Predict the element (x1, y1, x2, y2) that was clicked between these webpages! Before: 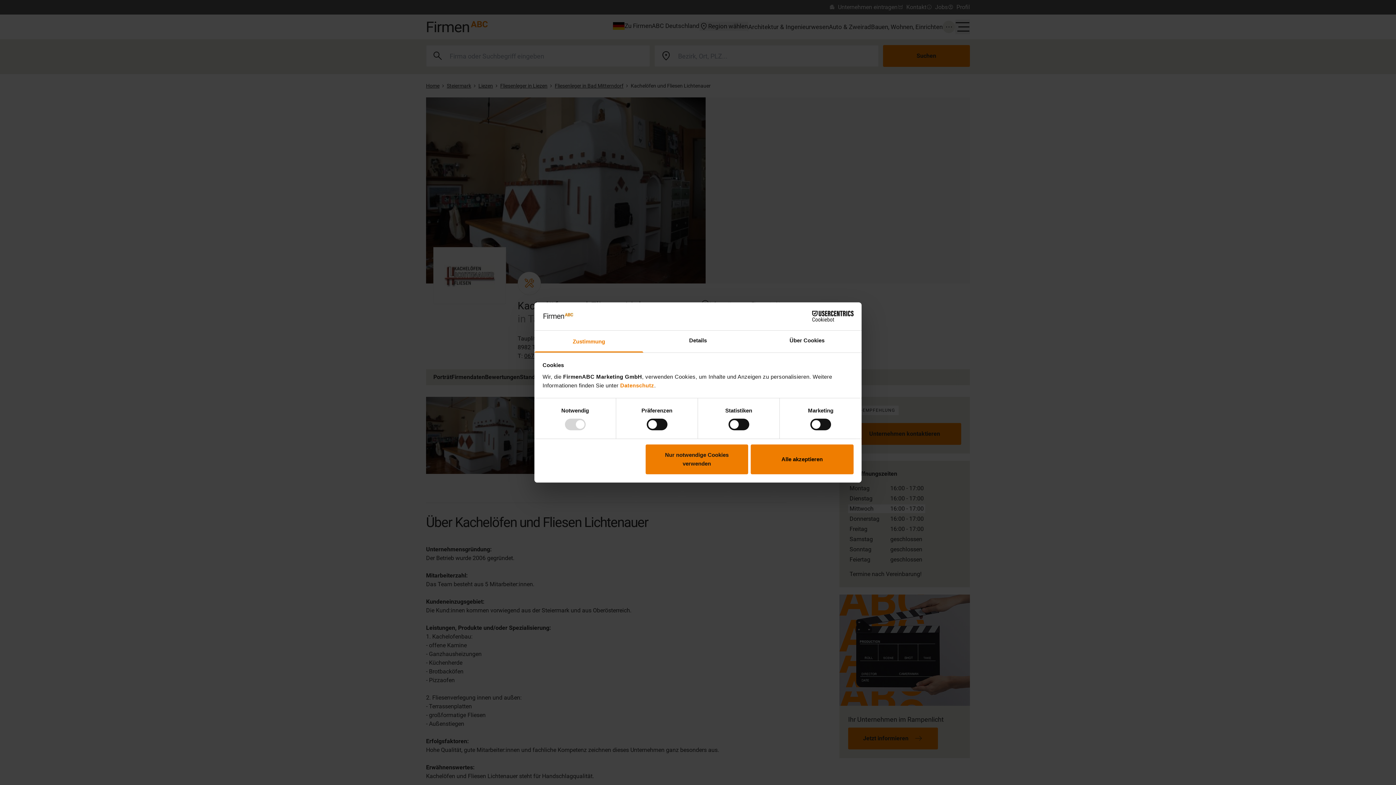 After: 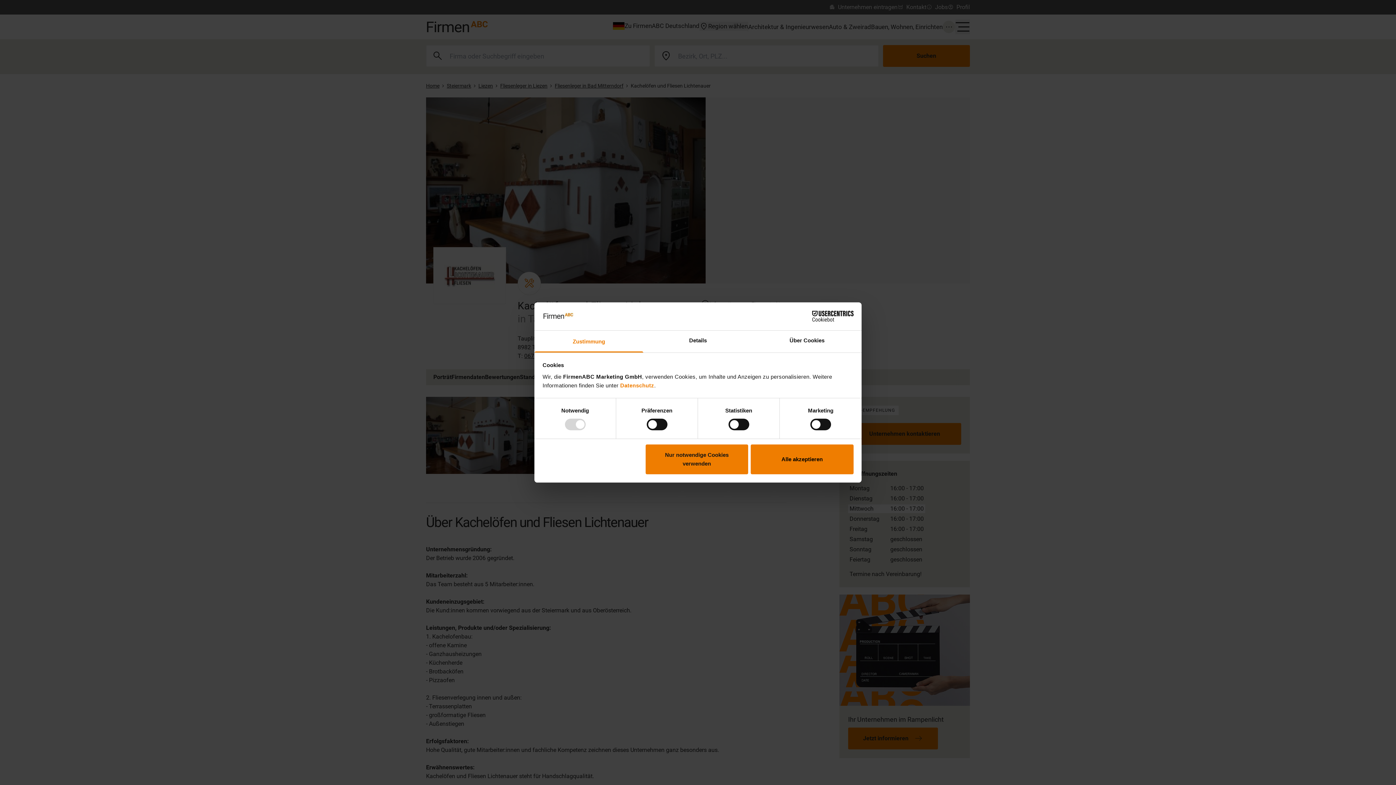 Action: label: Cookiebot - opens in a new window bbox: (790, 311, 853, 321)